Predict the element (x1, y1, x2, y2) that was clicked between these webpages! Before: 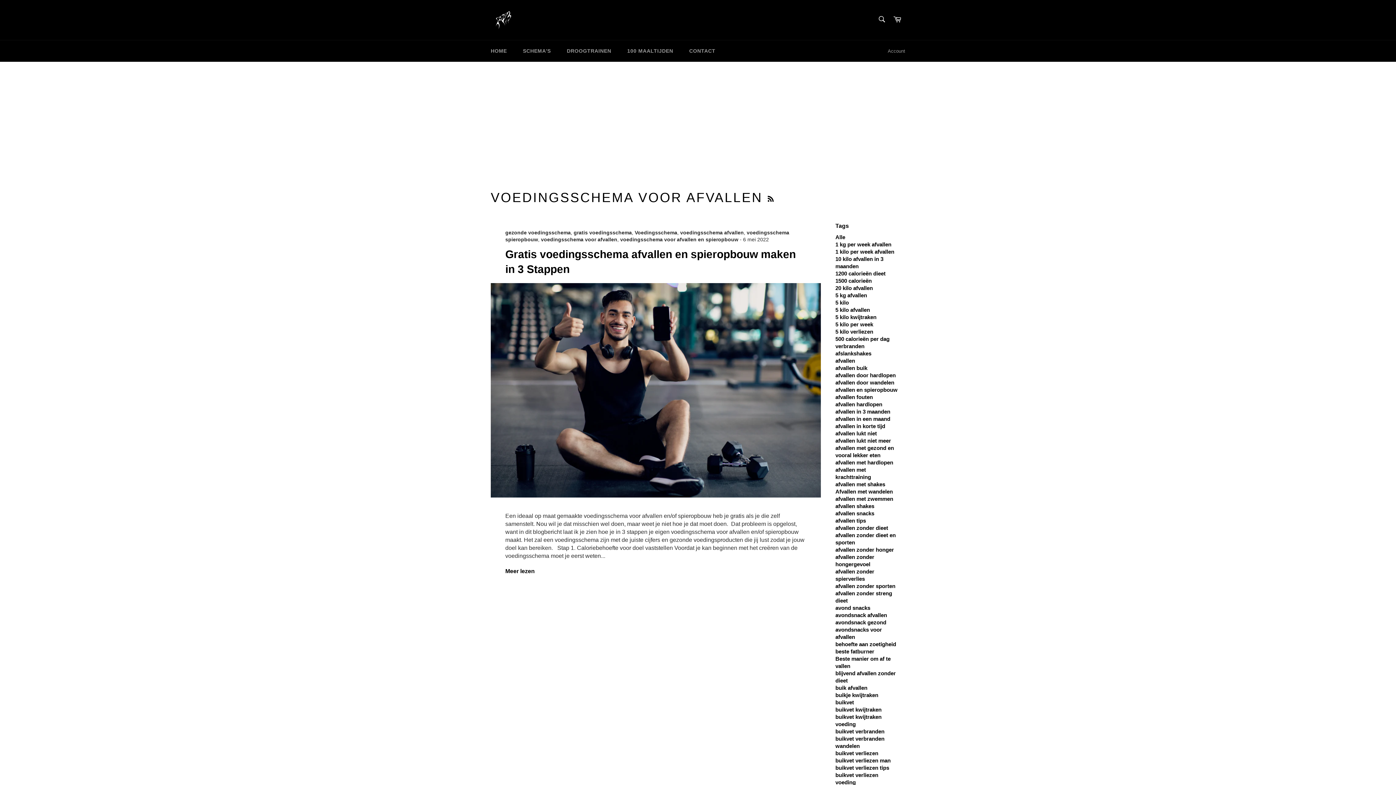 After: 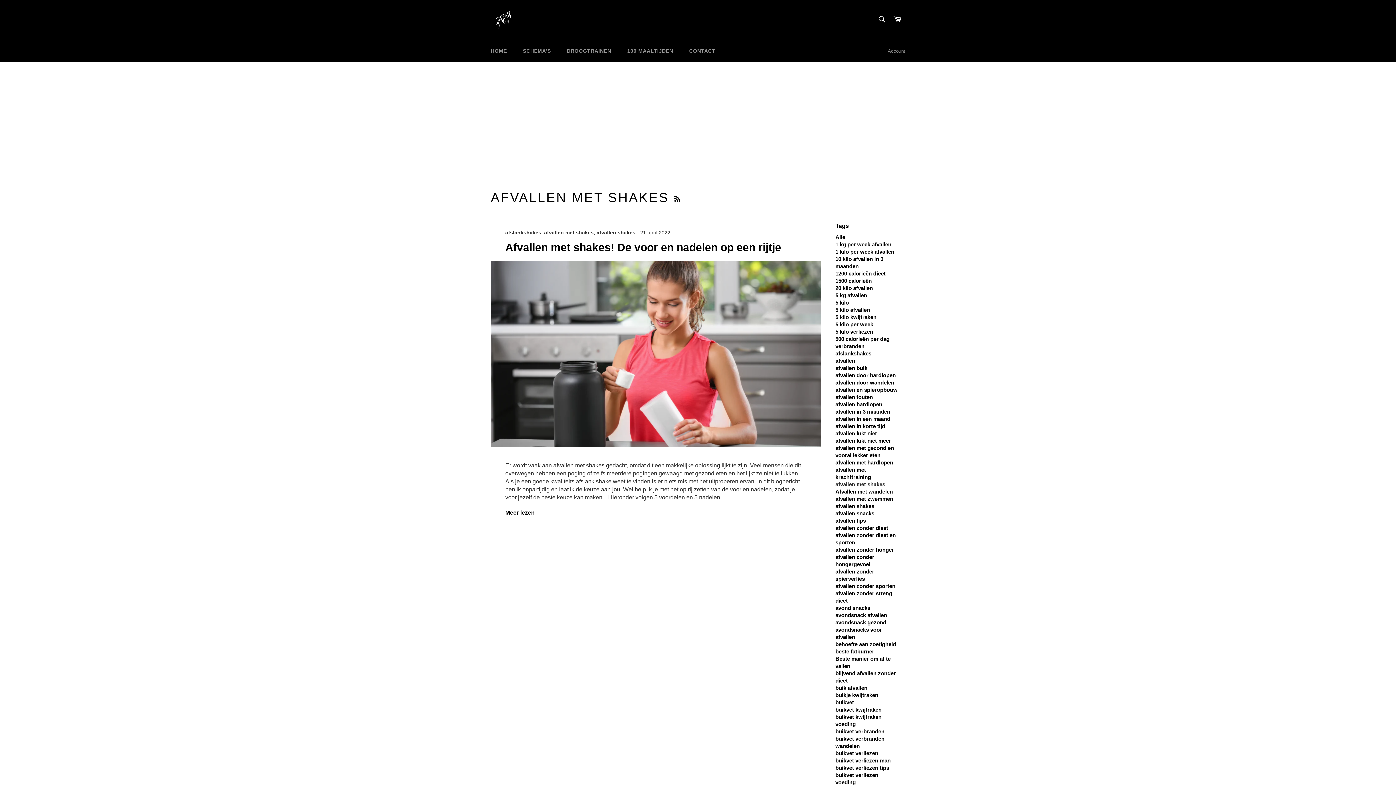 Action: bbox: (835, 481, 885, 487) label: afvallen met shakes